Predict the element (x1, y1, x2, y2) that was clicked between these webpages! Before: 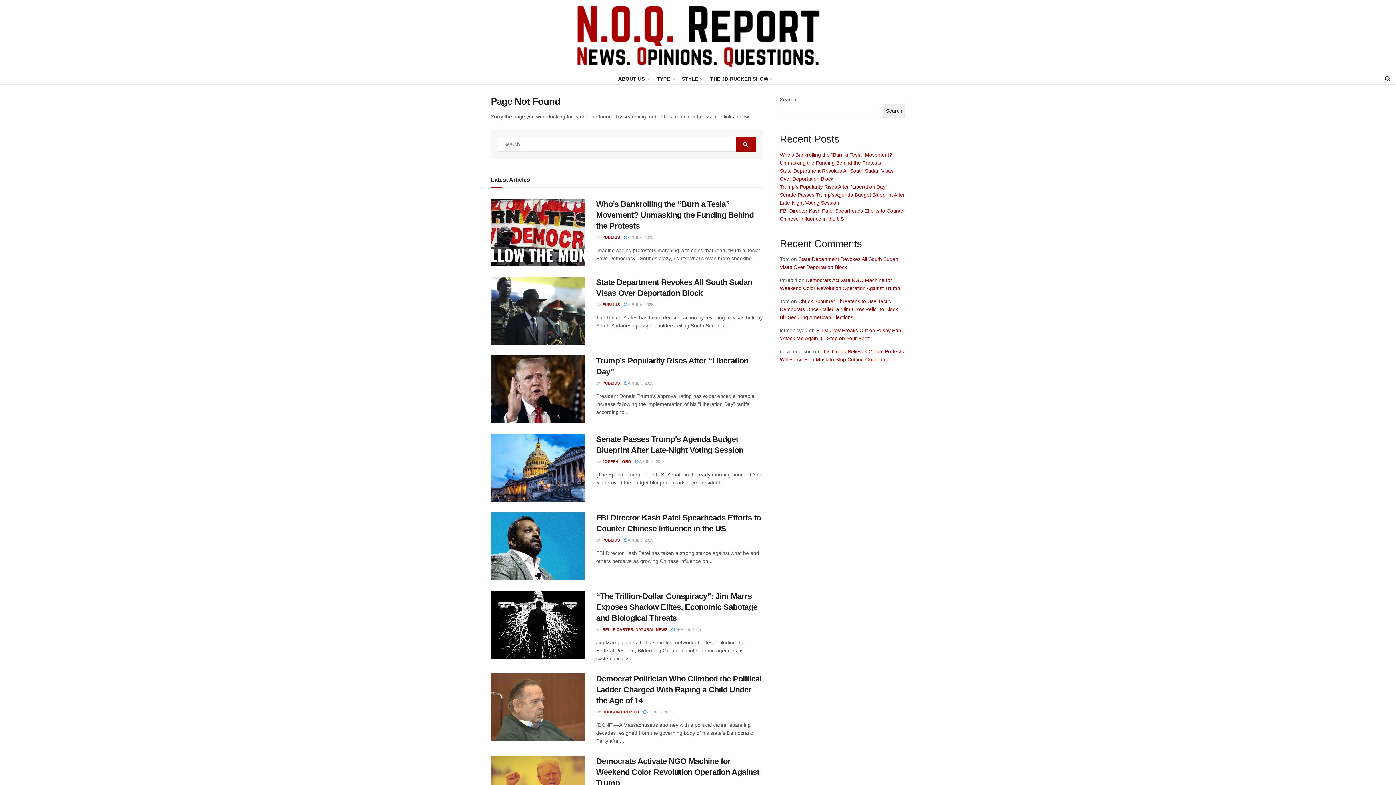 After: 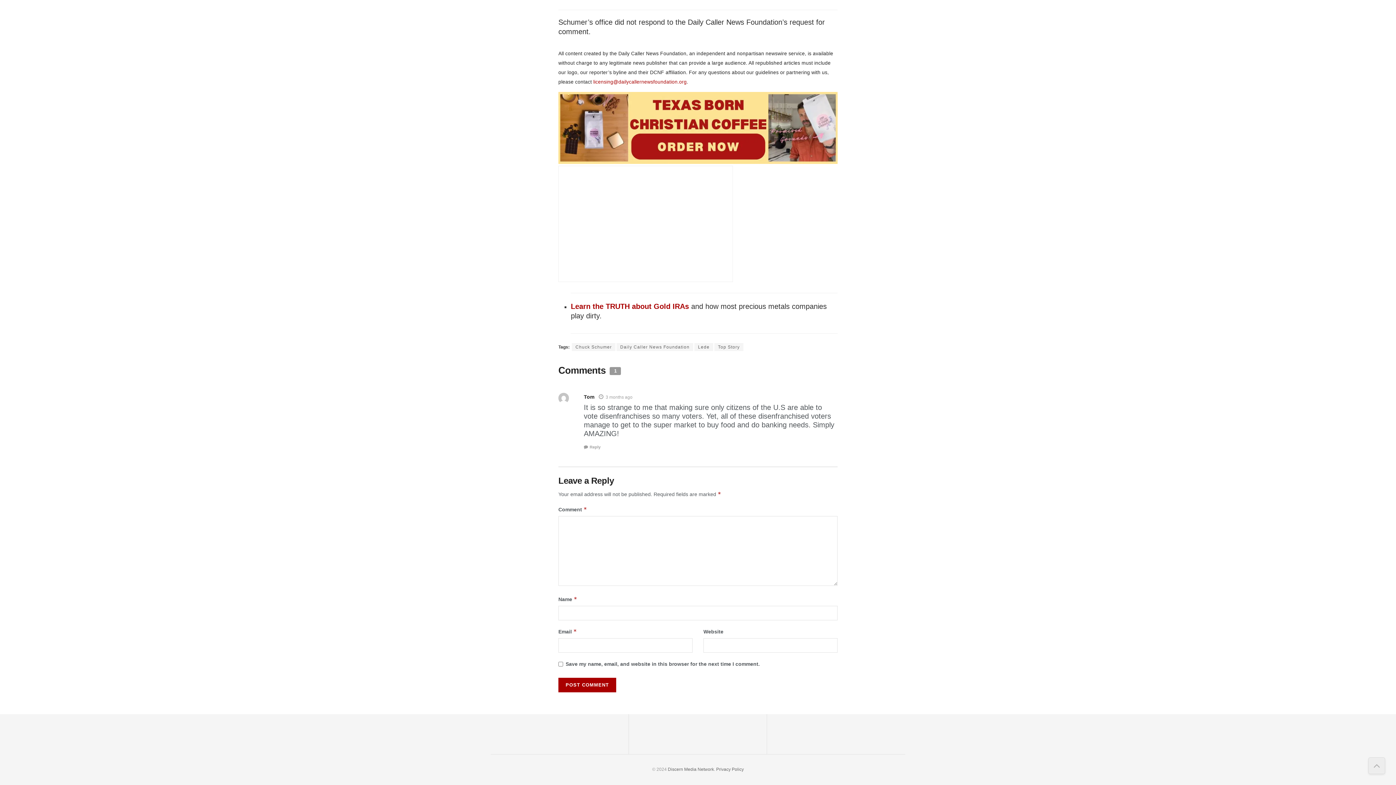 Action: bbox: (780, 298, 898, 320) label: Chuck Schumer Threatens to Use Tactic Democrats Once Called a “Jim Crow Relic” to Block Bill Securing American Elections